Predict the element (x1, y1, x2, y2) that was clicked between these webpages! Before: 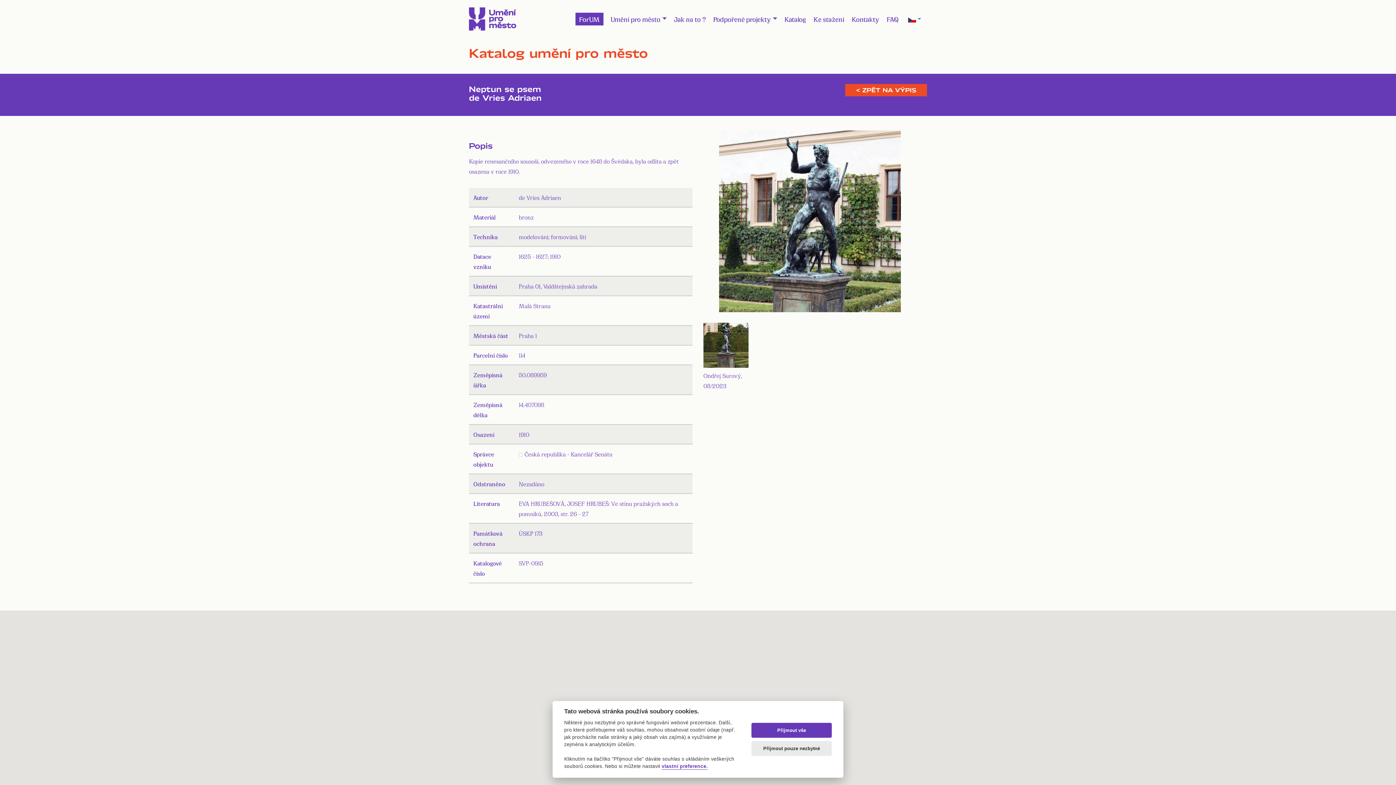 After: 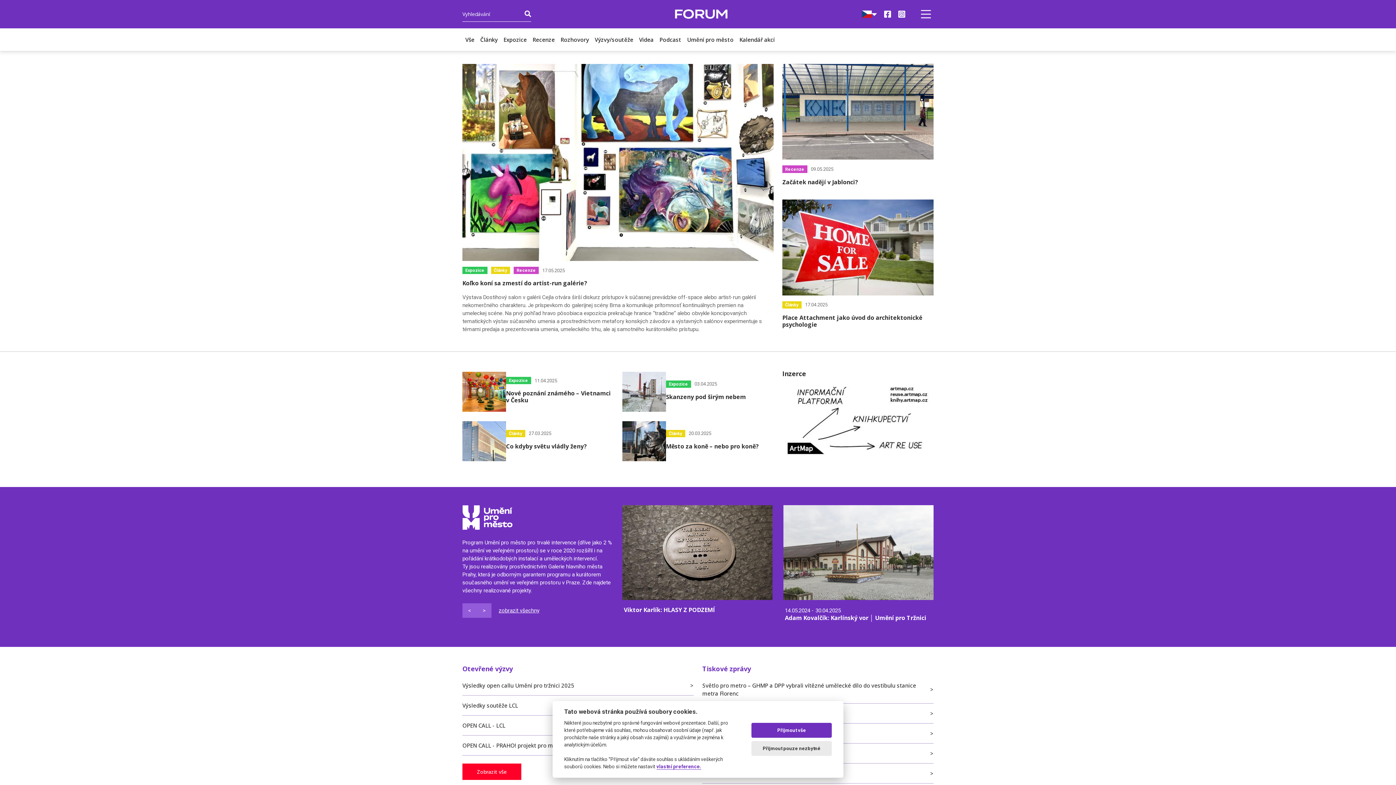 Action: label: ForUM bbox: (575, 12, 603, 25)